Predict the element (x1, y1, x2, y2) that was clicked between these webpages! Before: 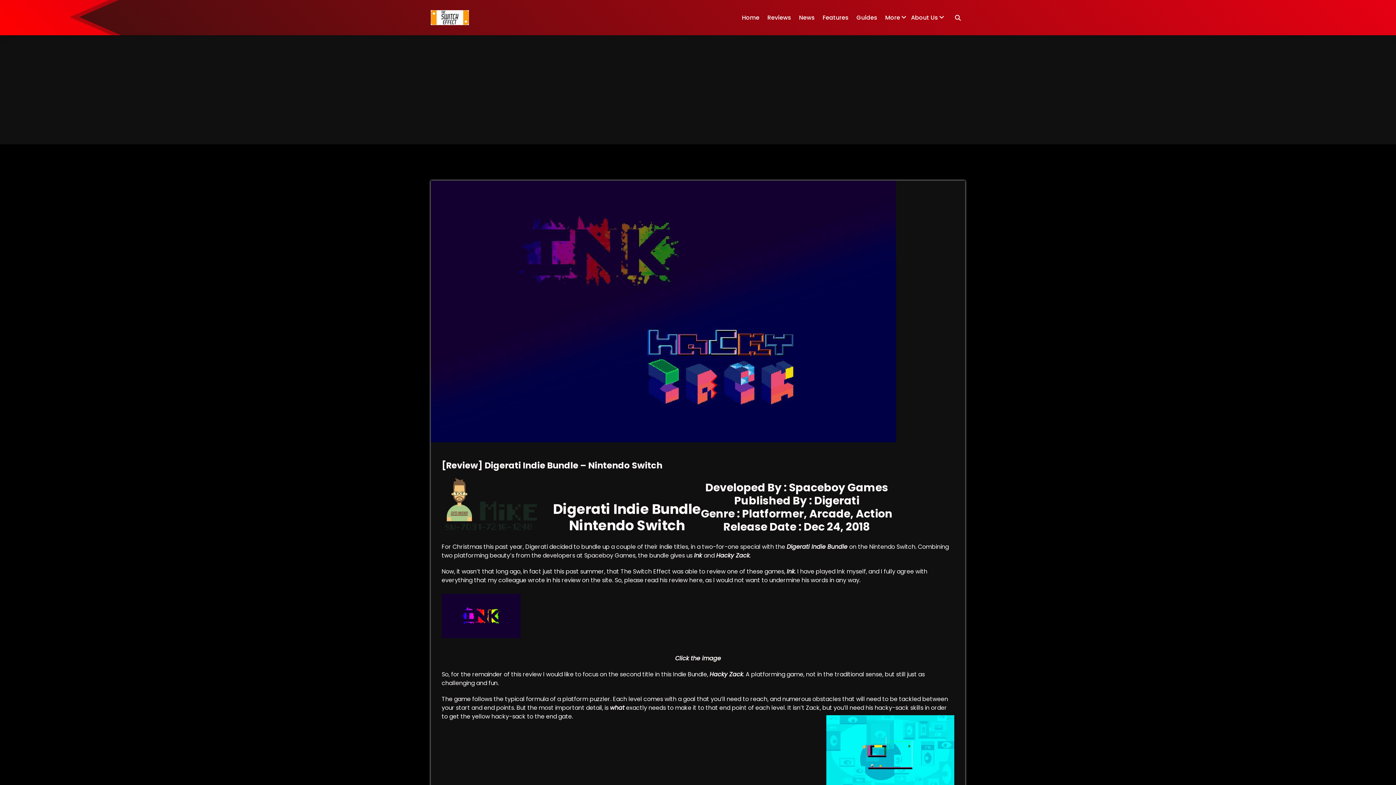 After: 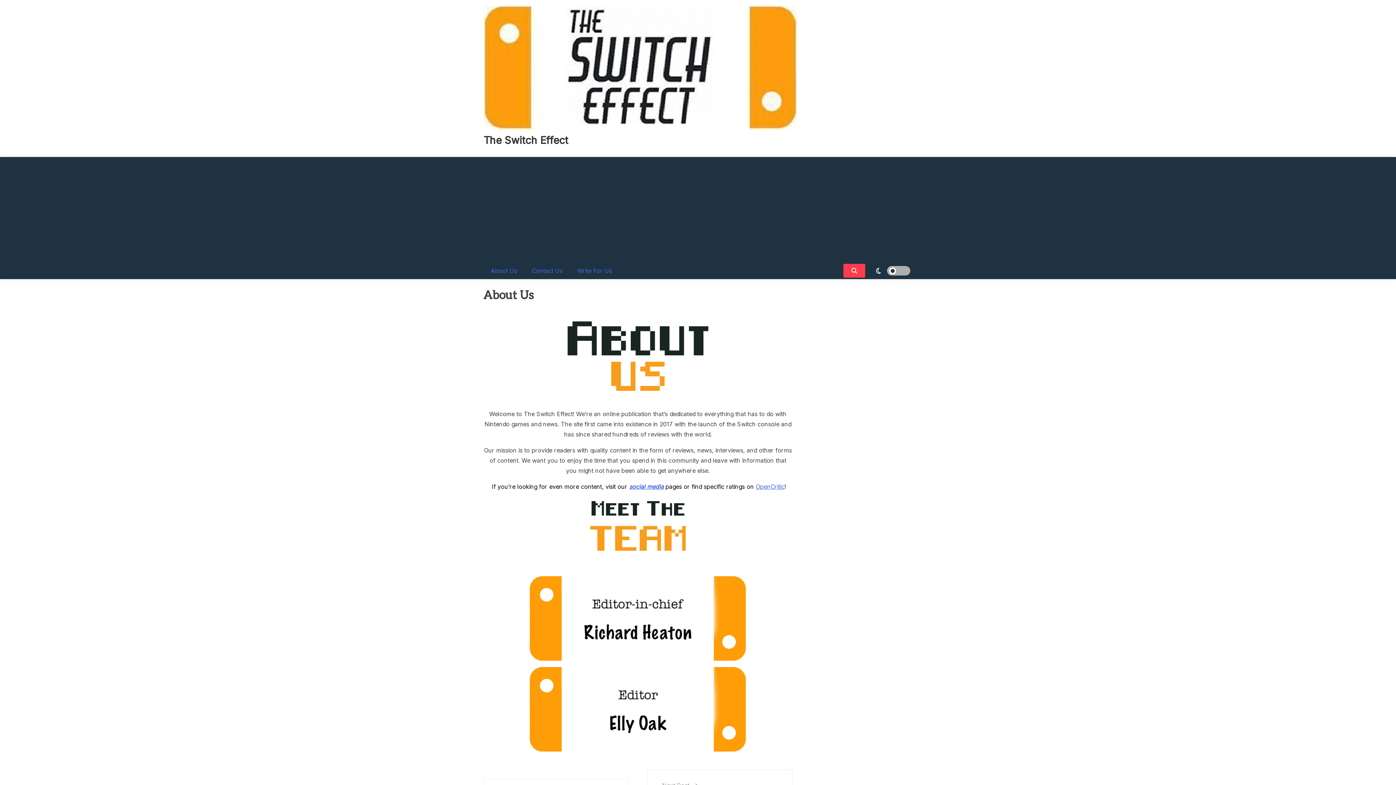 Action: bbox: (906, 0, 945, 35) label: About Us